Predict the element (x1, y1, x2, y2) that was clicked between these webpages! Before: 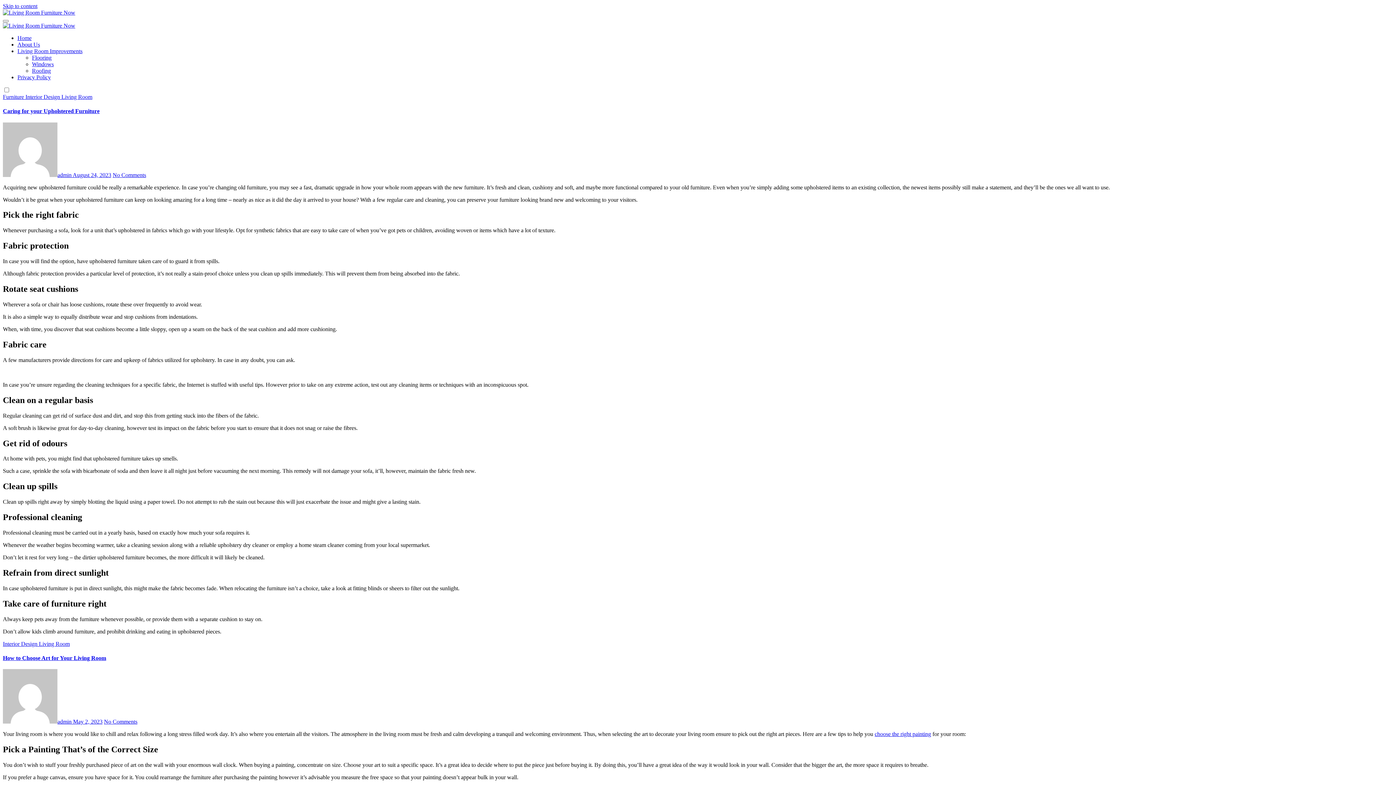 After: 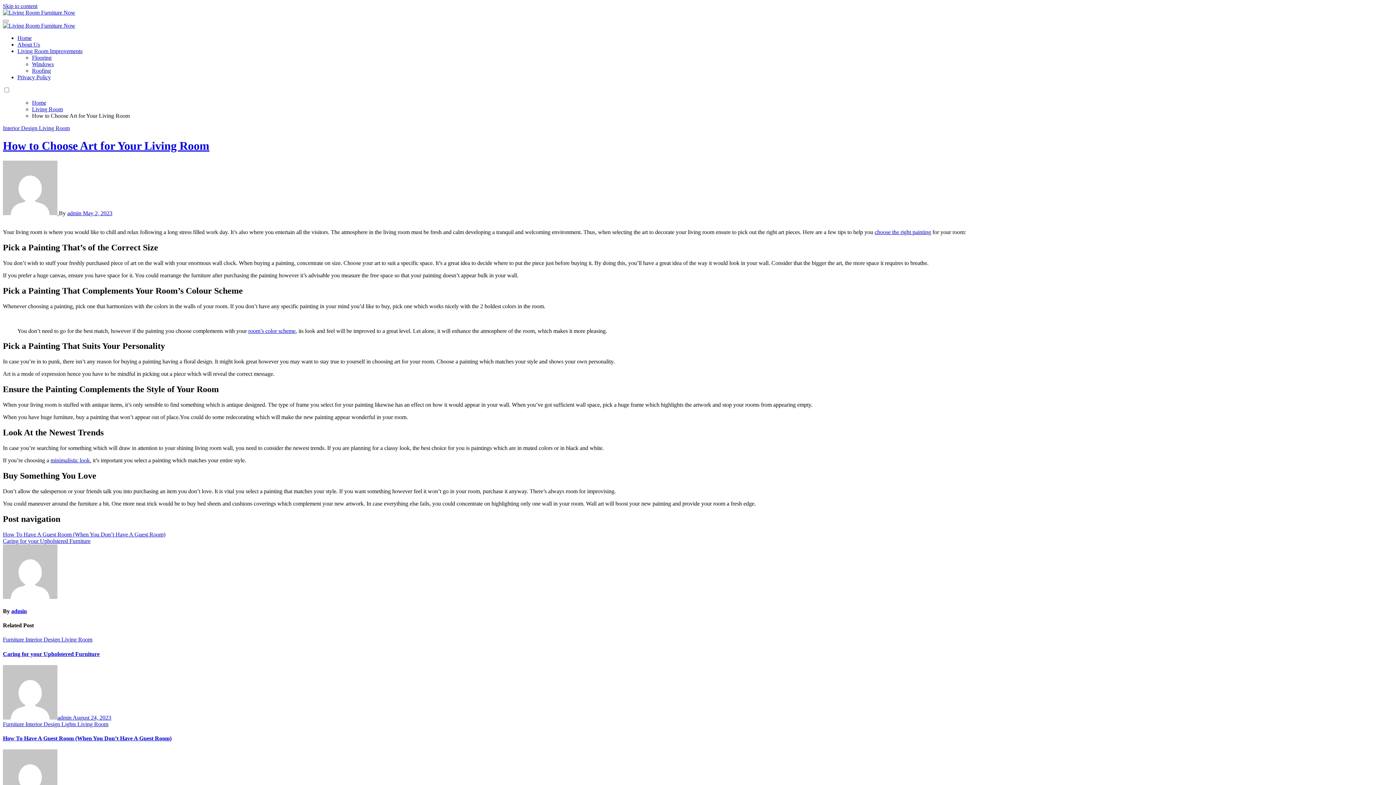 Action: label: How to Choose Art for Your Living Room bbox: (2, 655, 106, 661)